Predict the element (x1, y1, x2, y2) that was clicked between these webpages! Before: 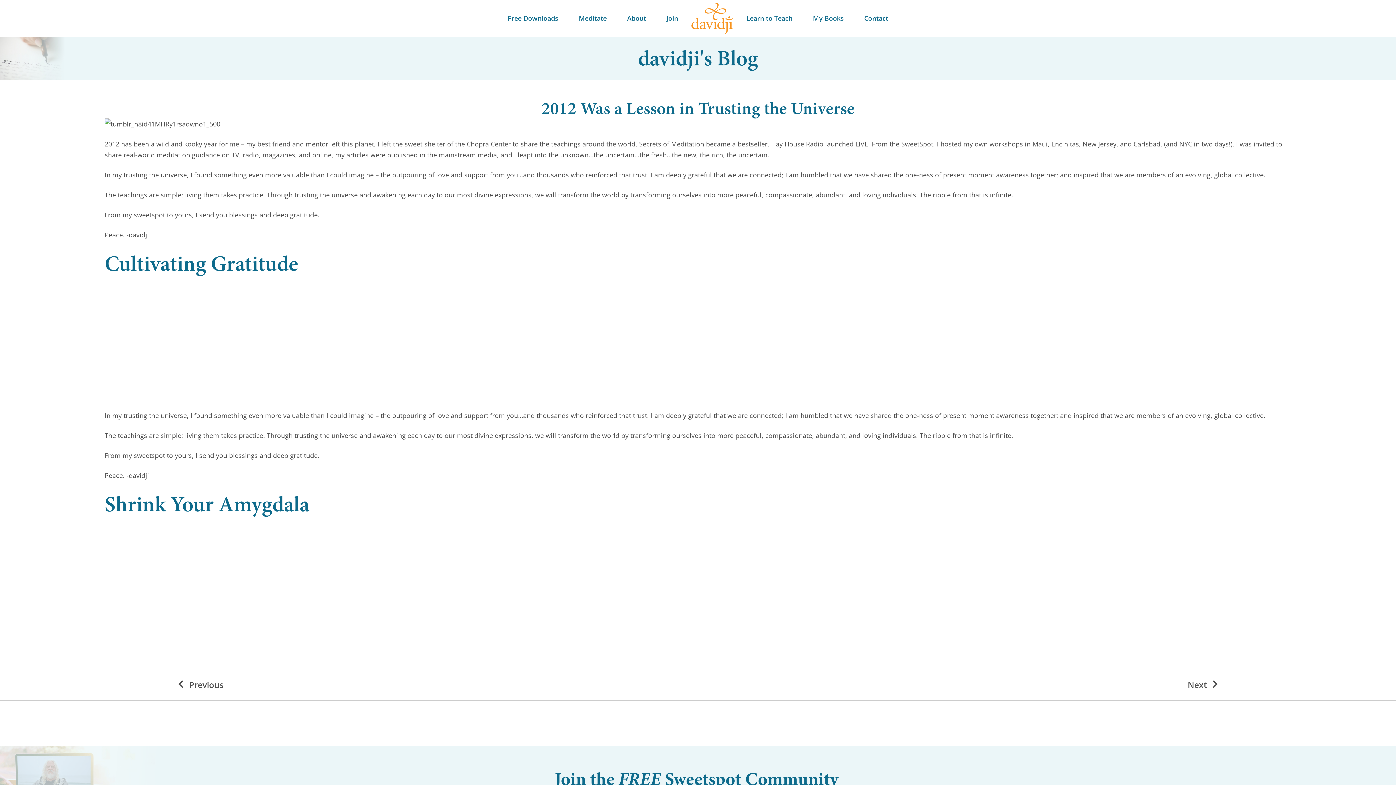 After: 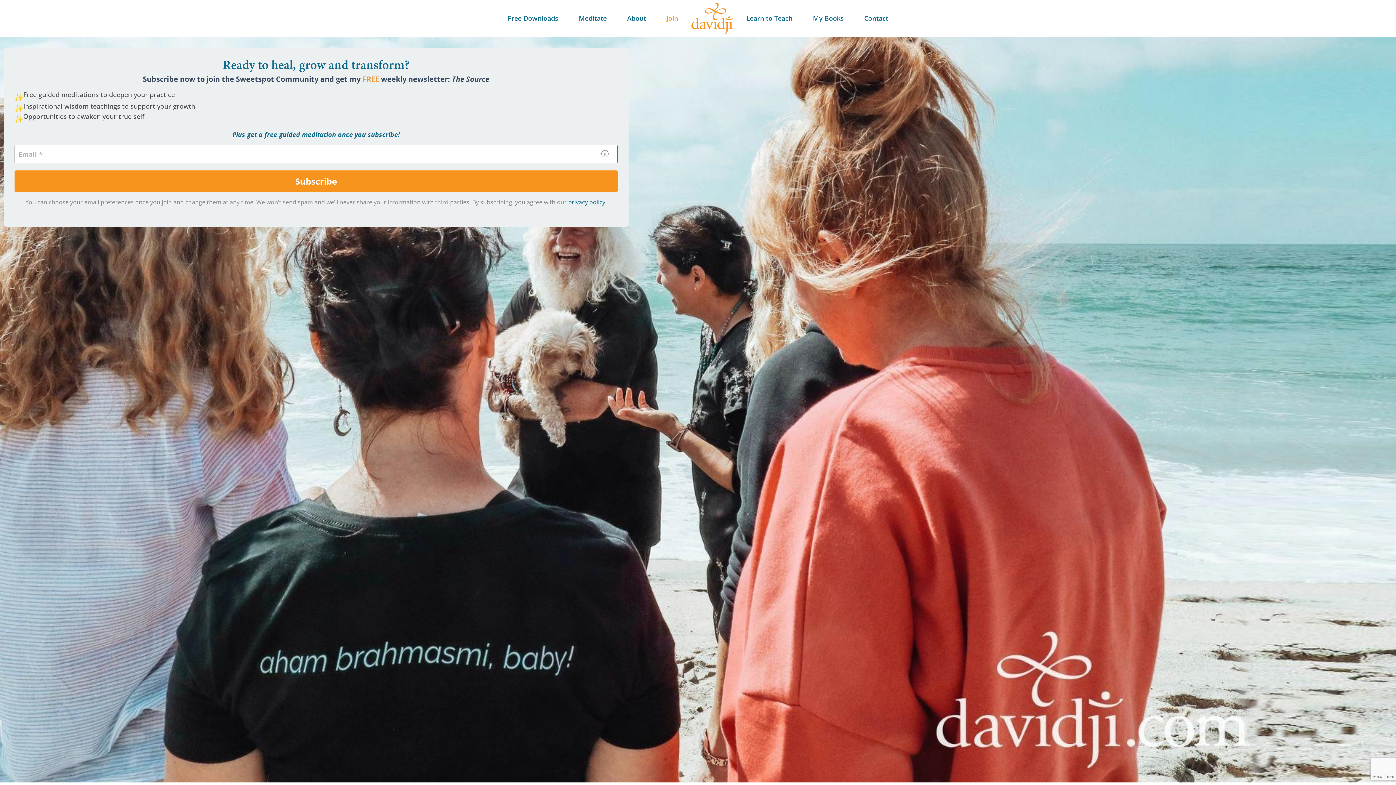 Action: label: Join bbox: (659, 0, 685, 36)